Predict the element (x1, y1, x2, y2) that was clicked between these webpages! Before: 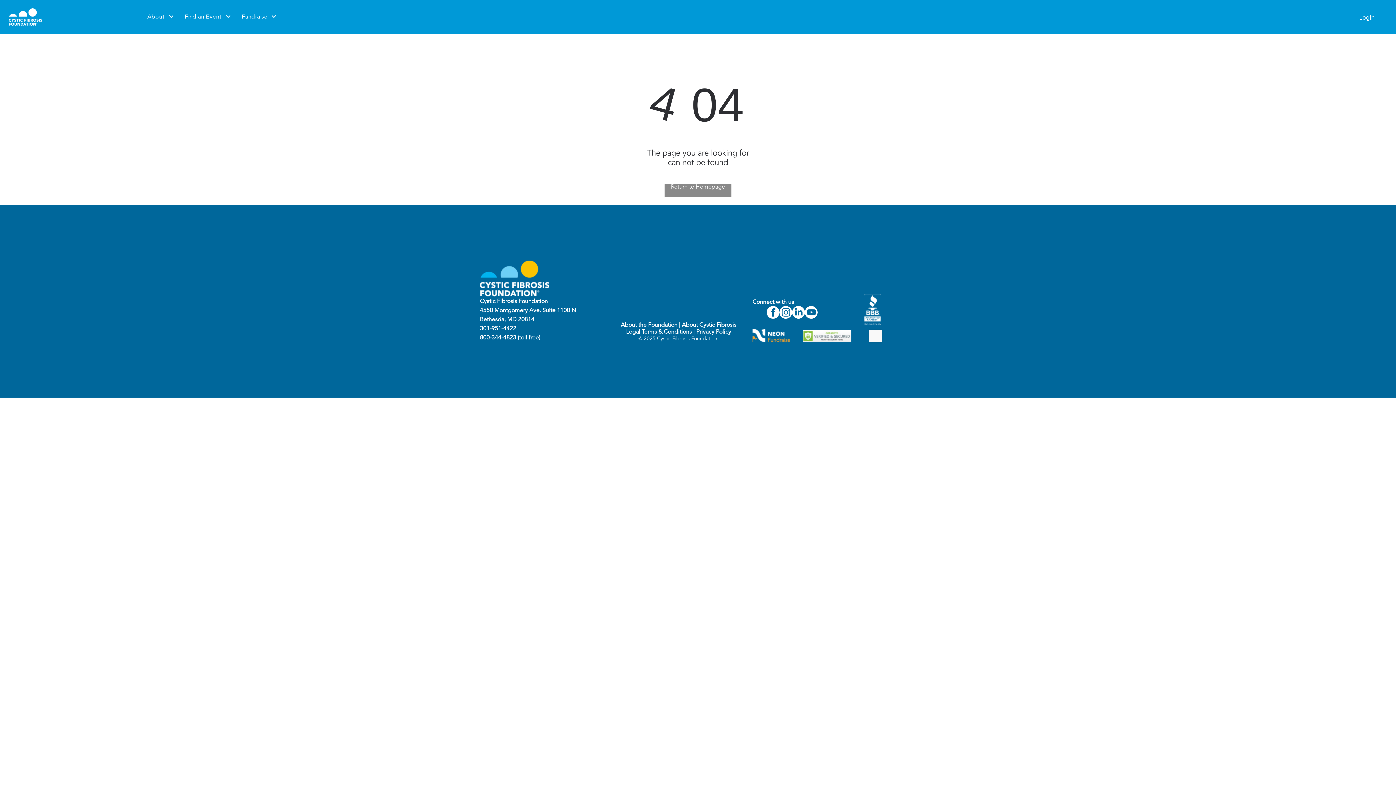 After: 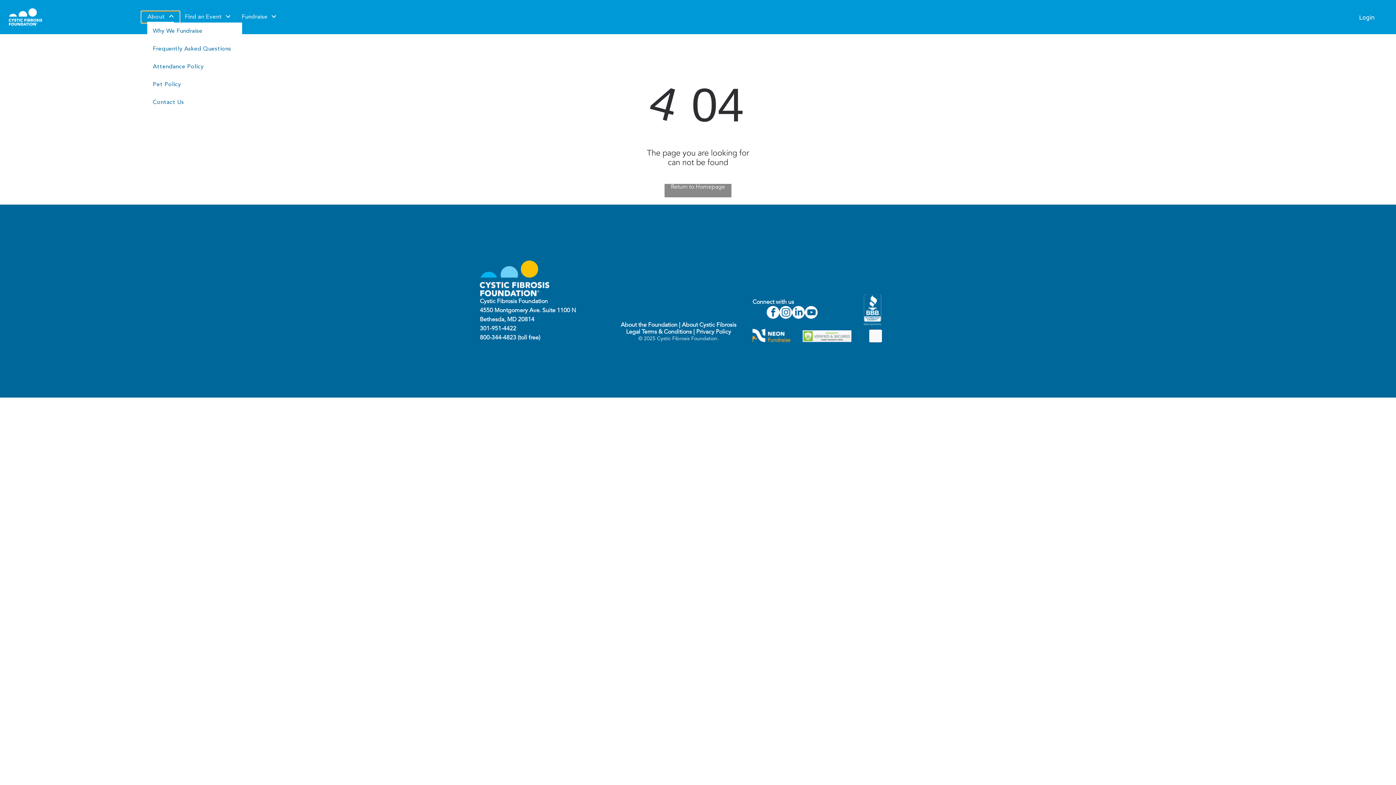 Action: bbox: (141, 11, 179, 22) label: About